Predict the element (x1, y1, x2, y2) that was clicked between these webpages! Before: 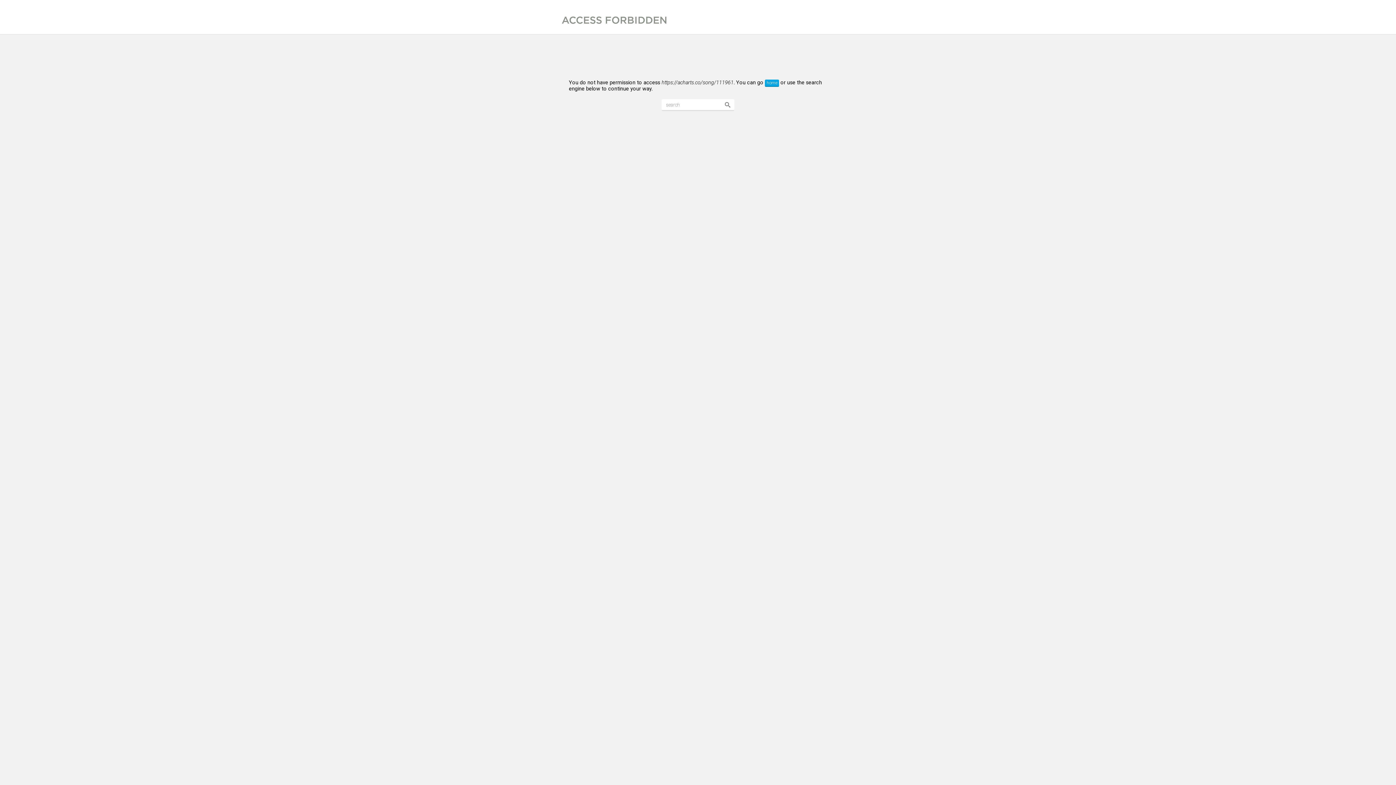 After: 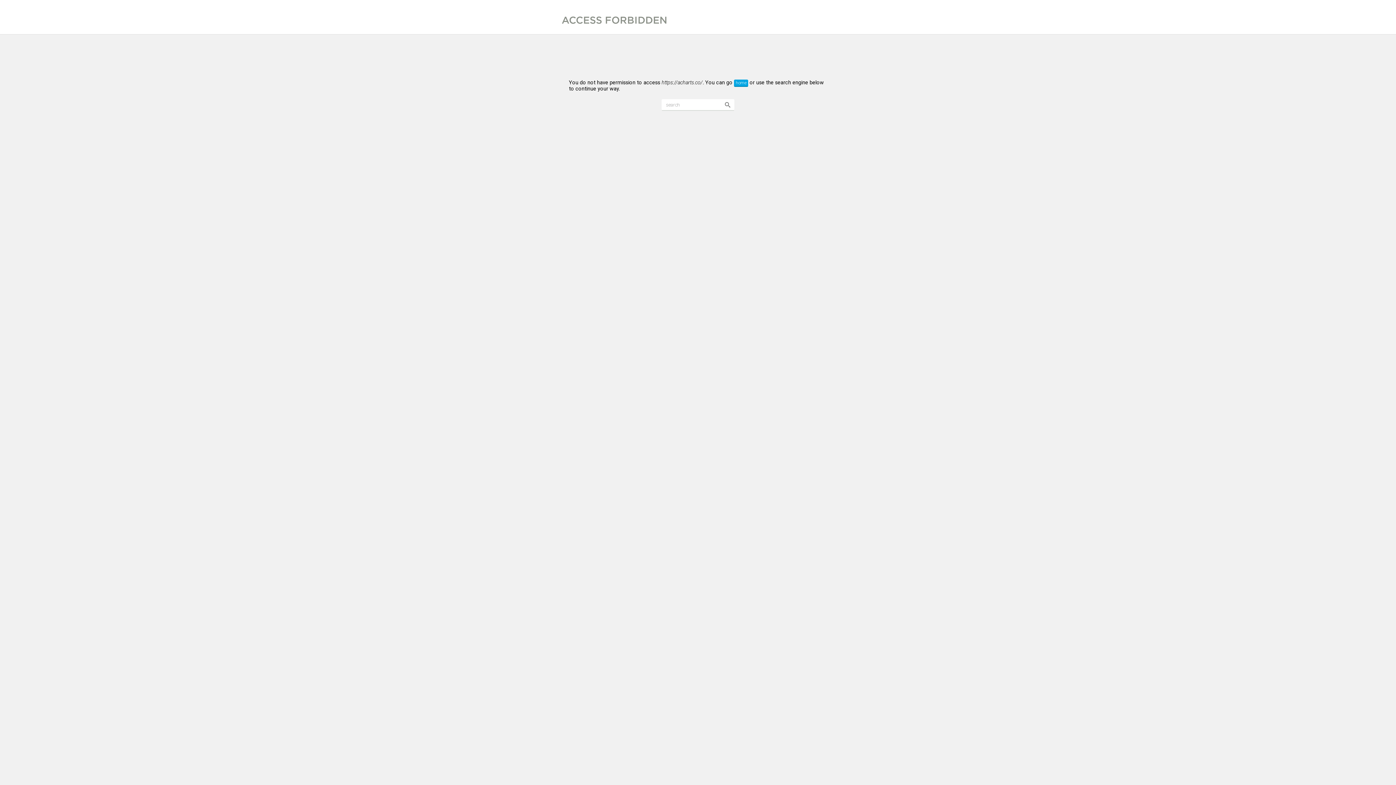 Action: label: home bbox: (765, 79, 779, 86)